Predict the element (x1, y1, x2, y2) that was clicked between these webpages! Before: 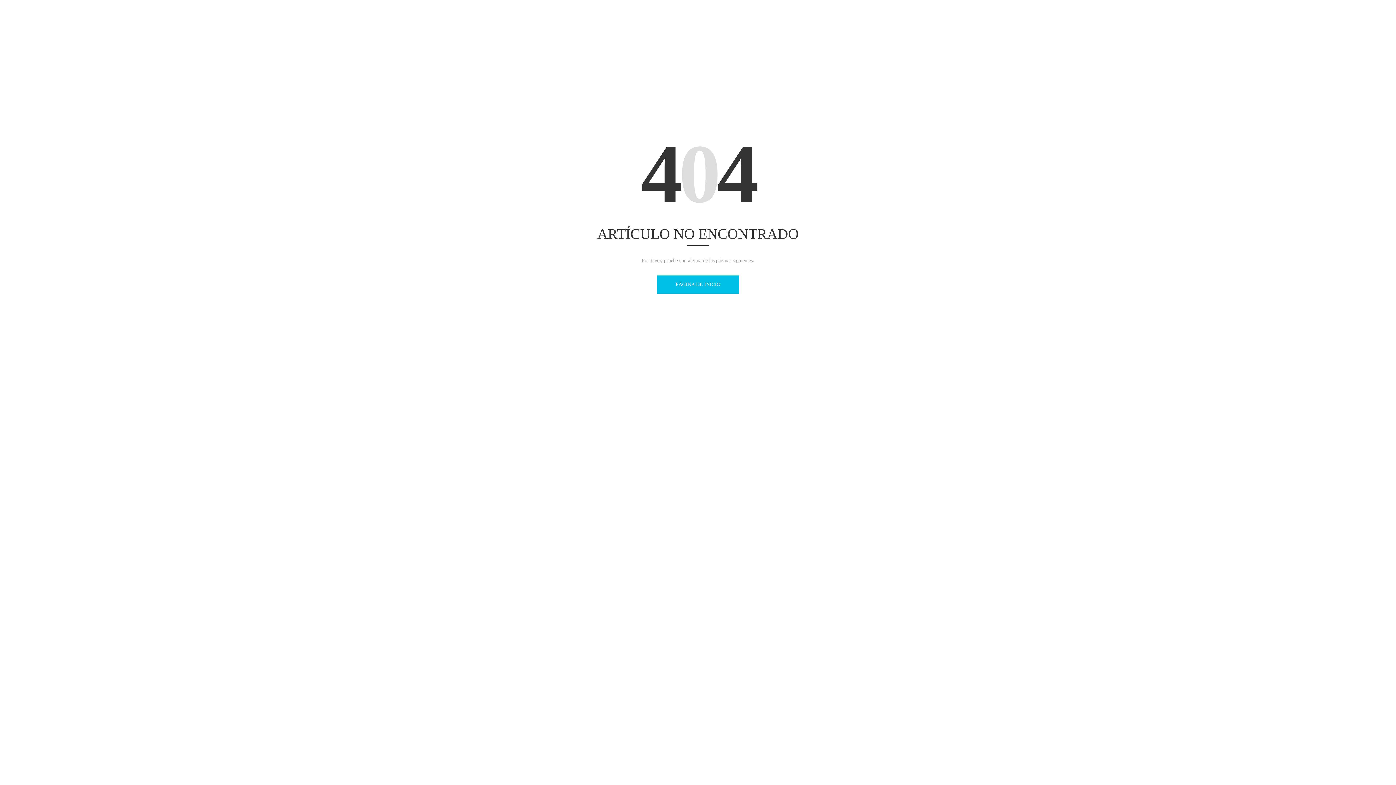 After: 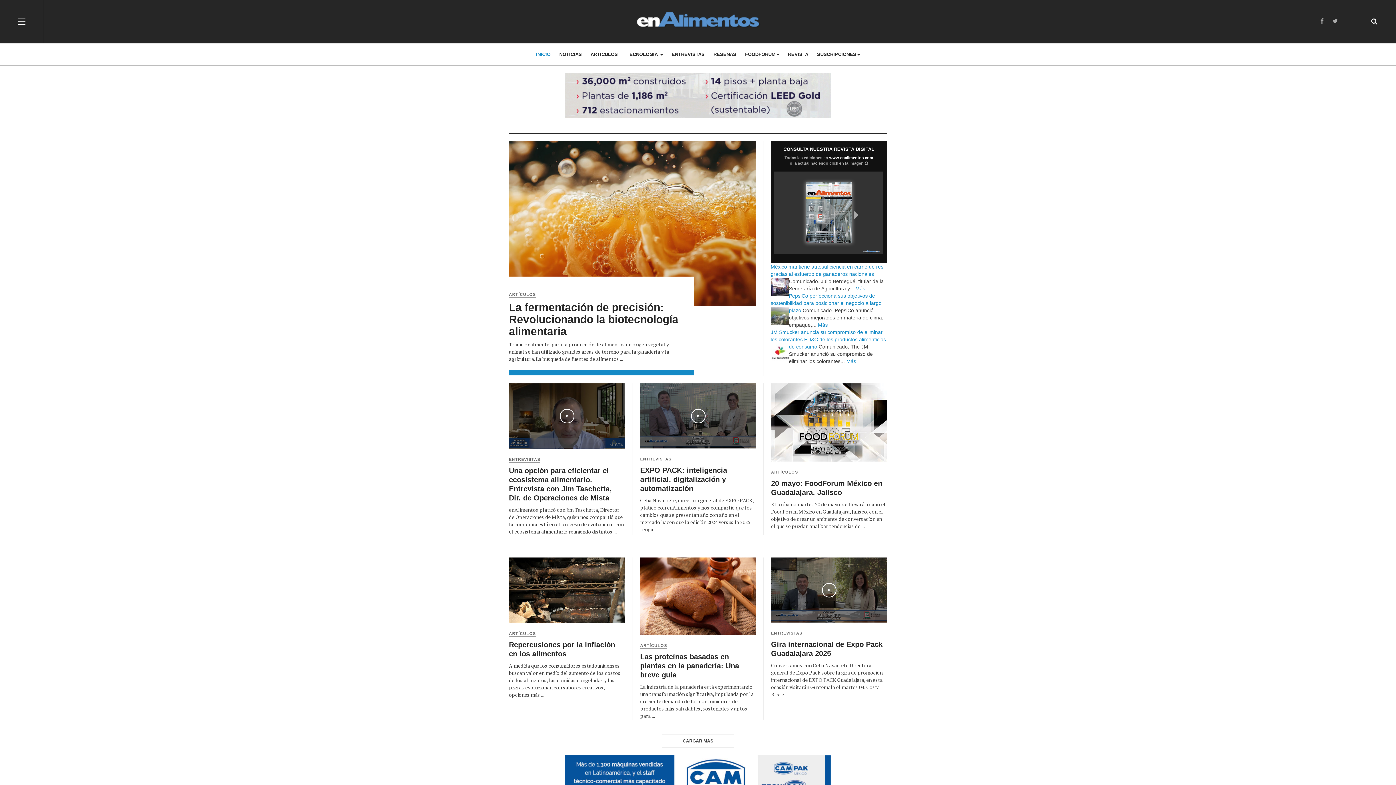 Action: label: PÁGINA DE INICIO bbox: (657, 275, 739, 293)